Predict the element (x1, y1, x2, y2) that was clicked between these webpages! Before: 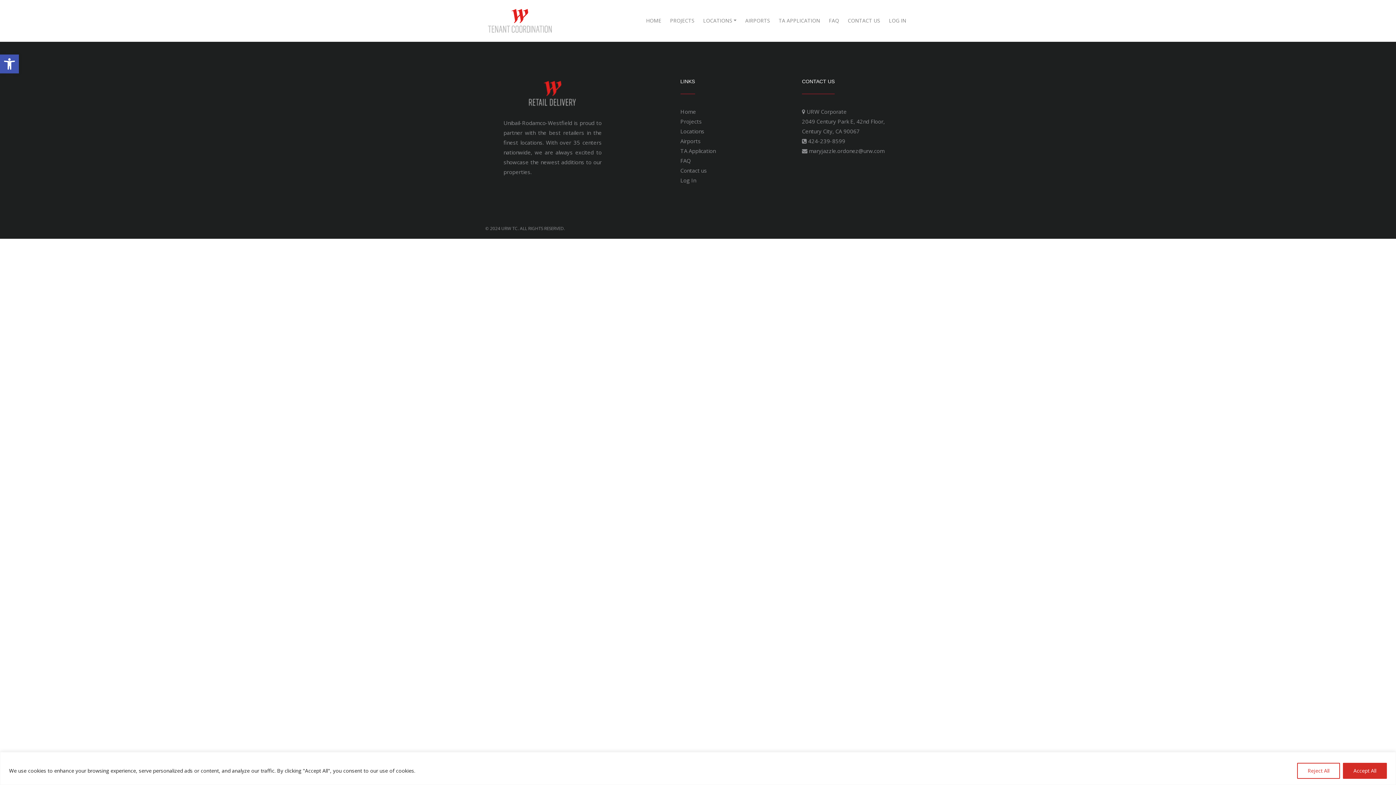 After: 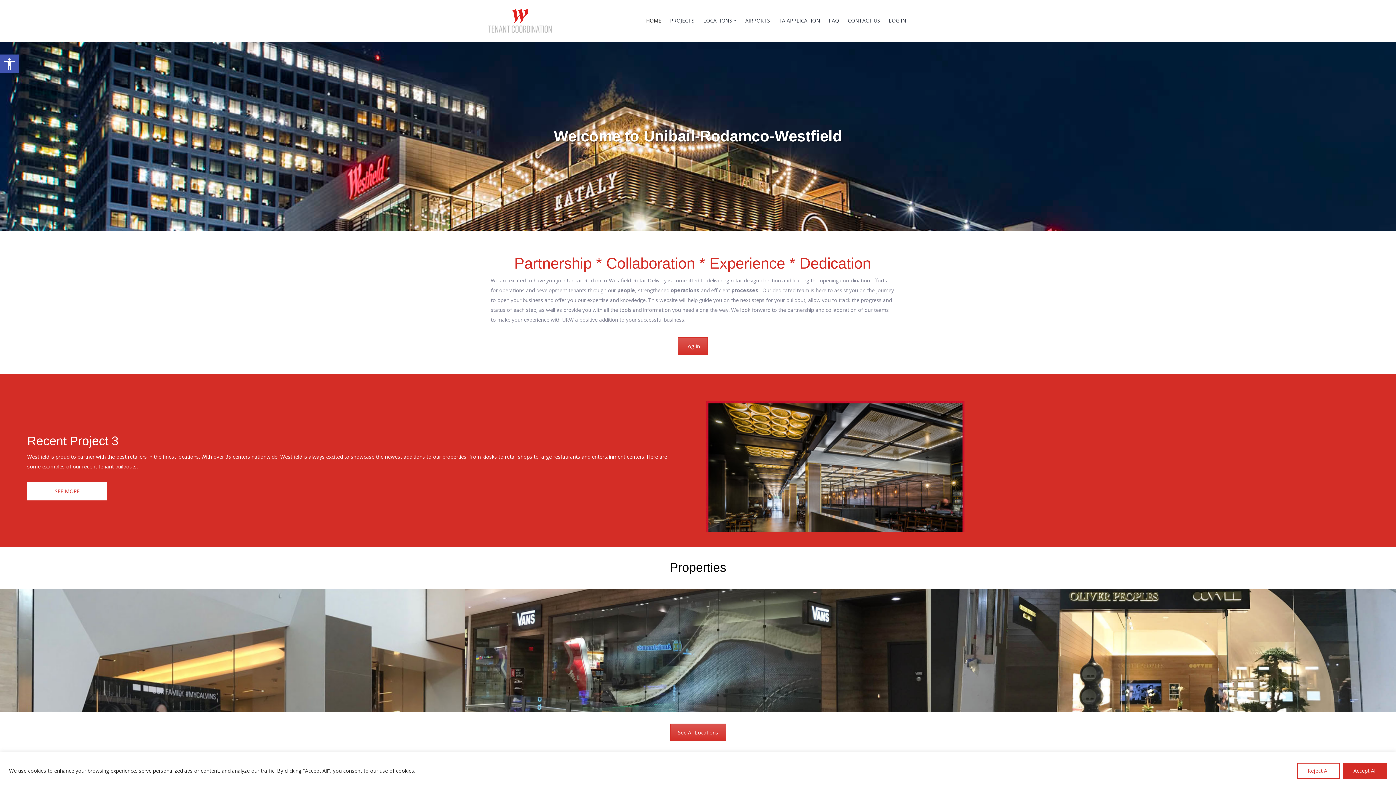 Action: bbox: (485, 0, 554, 41)